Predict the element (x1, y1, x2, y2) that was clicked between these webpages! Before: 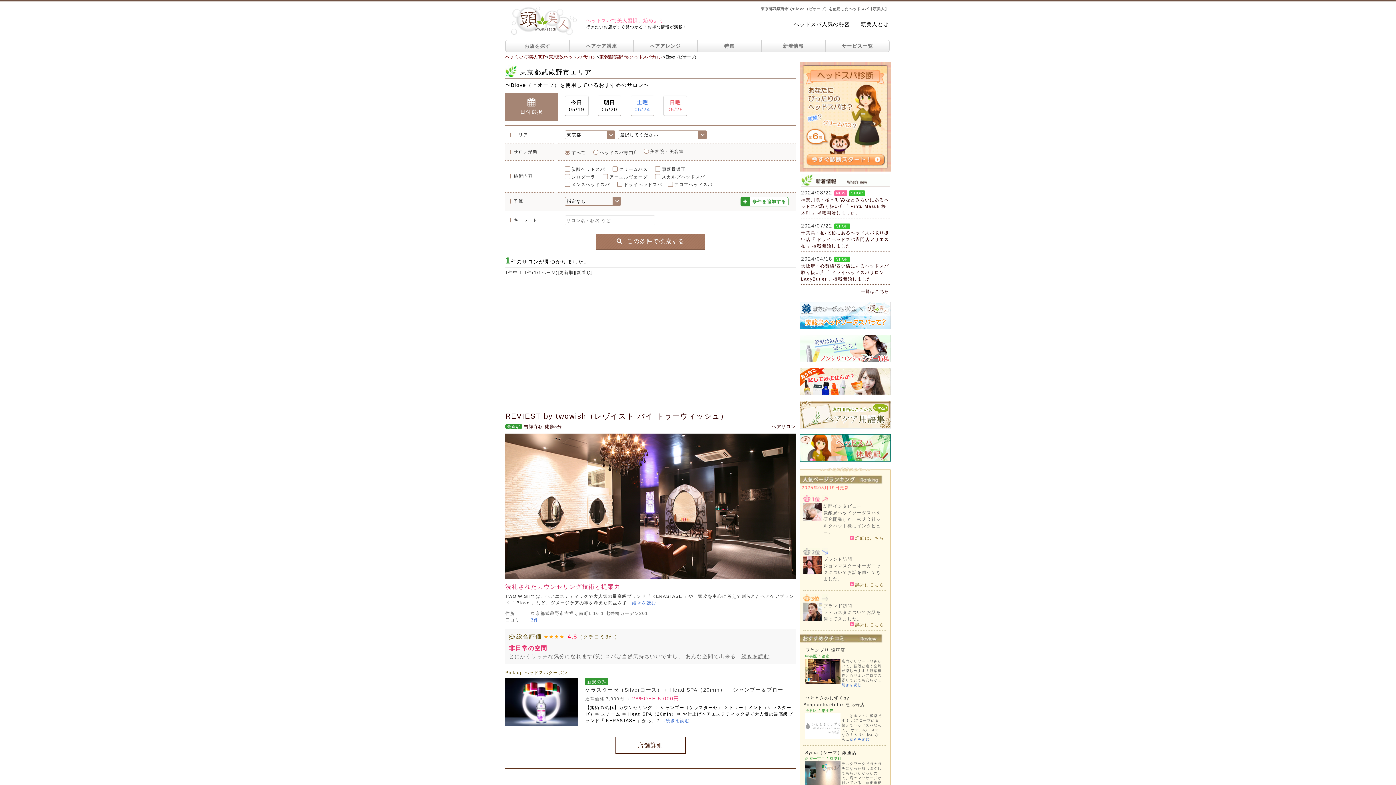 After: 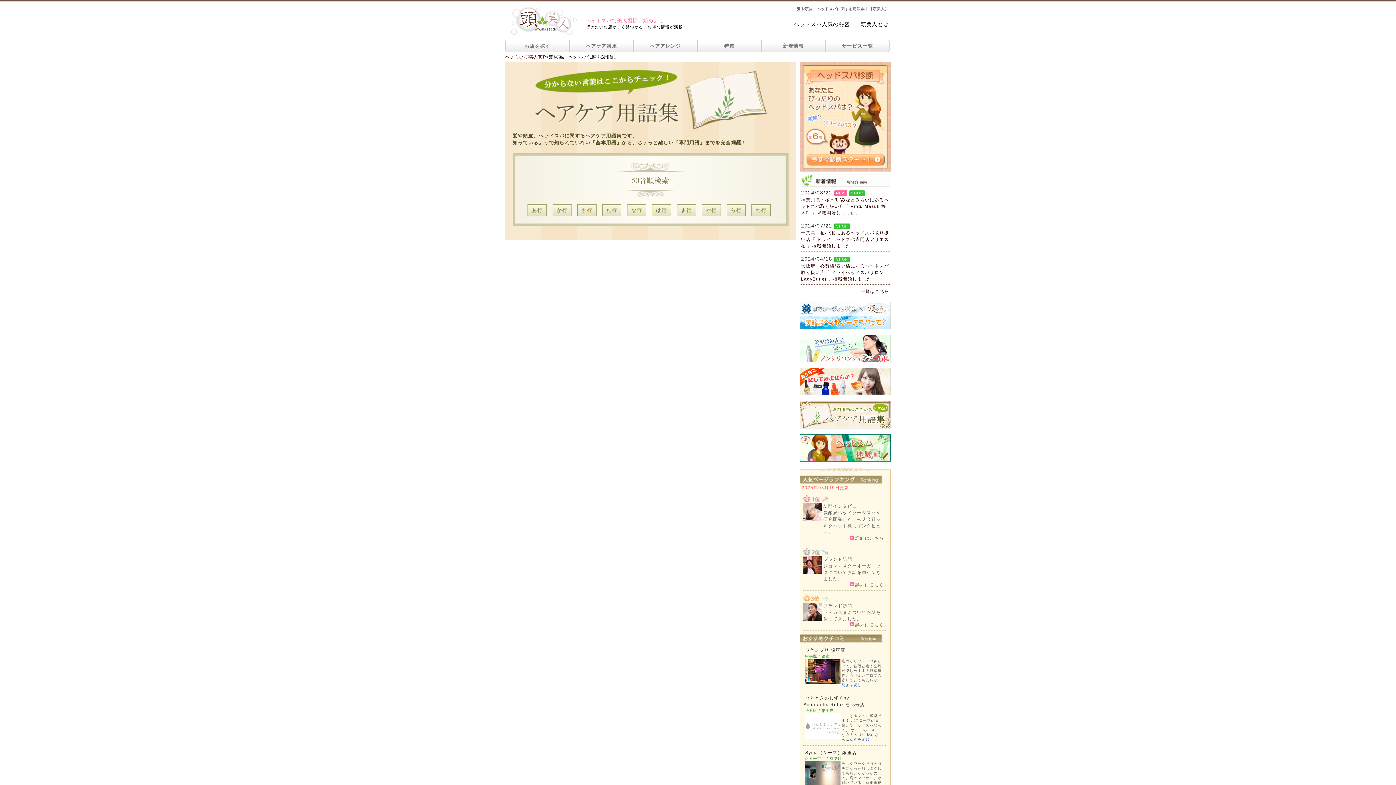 Action: bbox: (800, 424, 890, 429)